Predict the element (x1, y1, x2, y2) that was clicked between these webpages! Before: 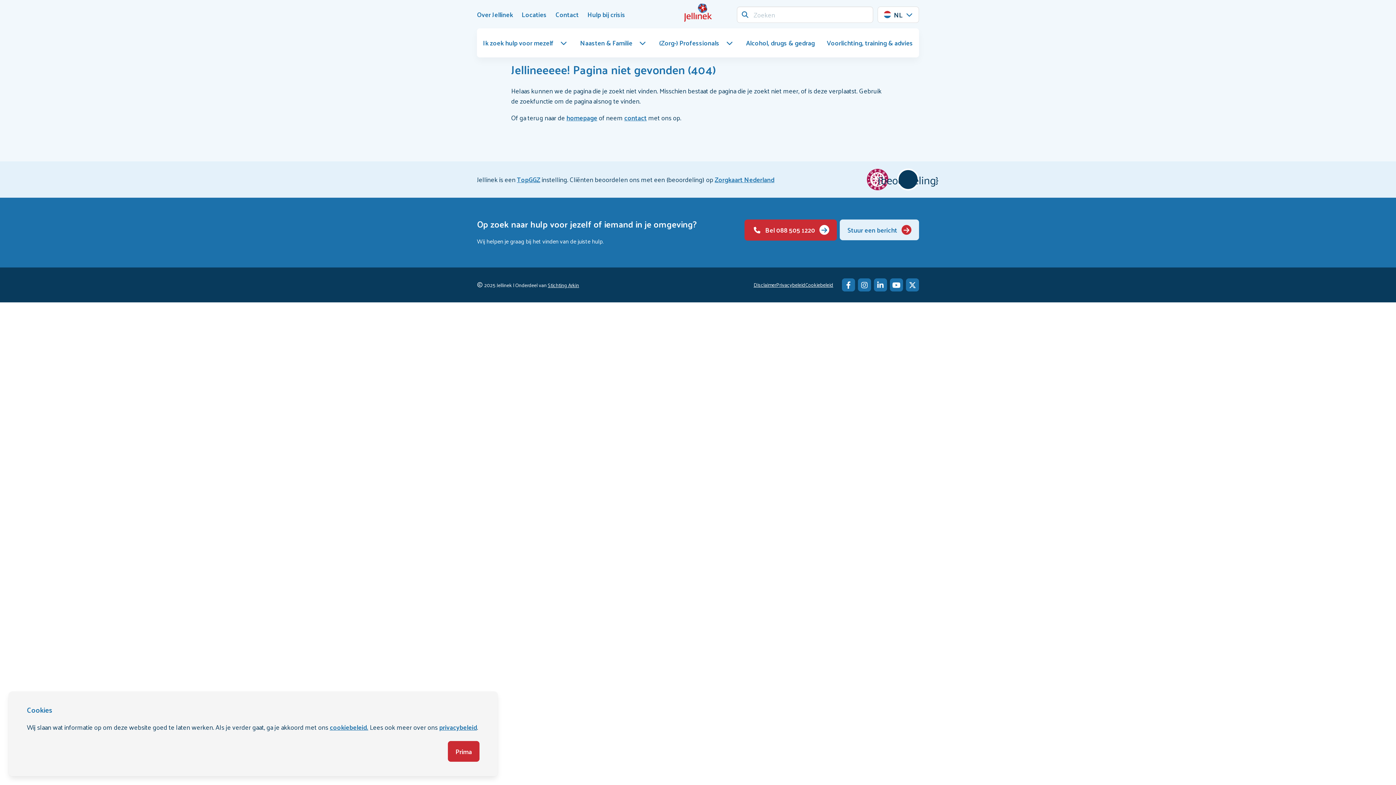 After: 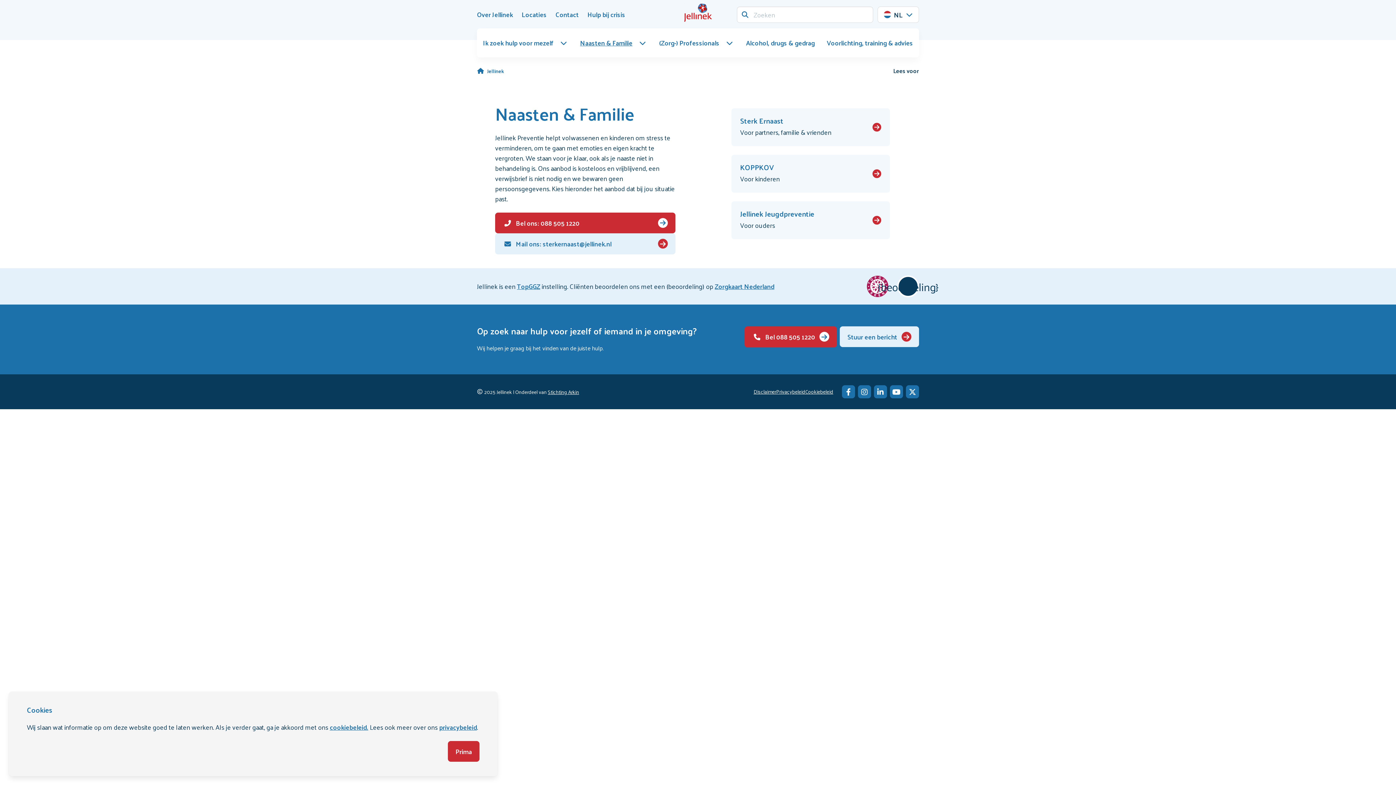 Action: bbox: (580, 28, 647, 57) label: Naasten & Familie